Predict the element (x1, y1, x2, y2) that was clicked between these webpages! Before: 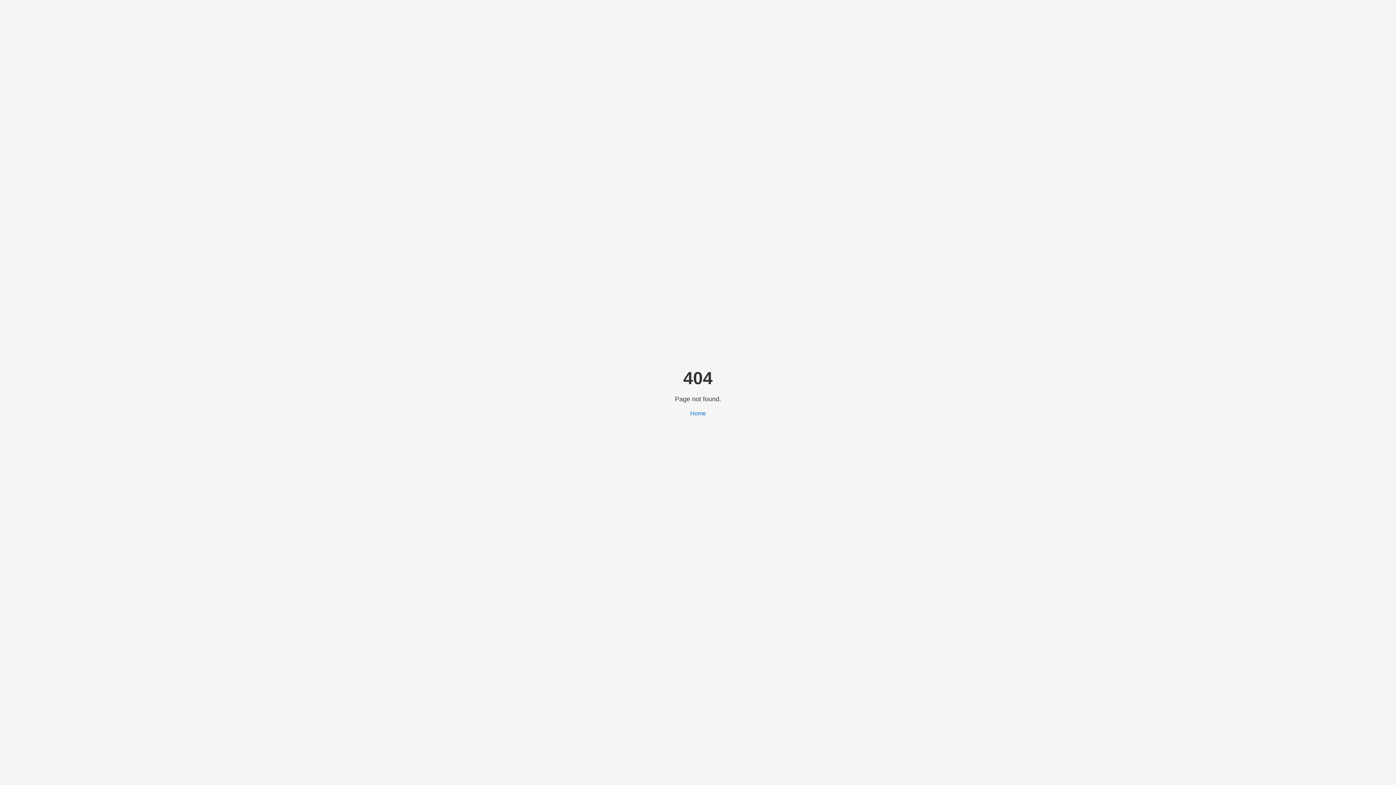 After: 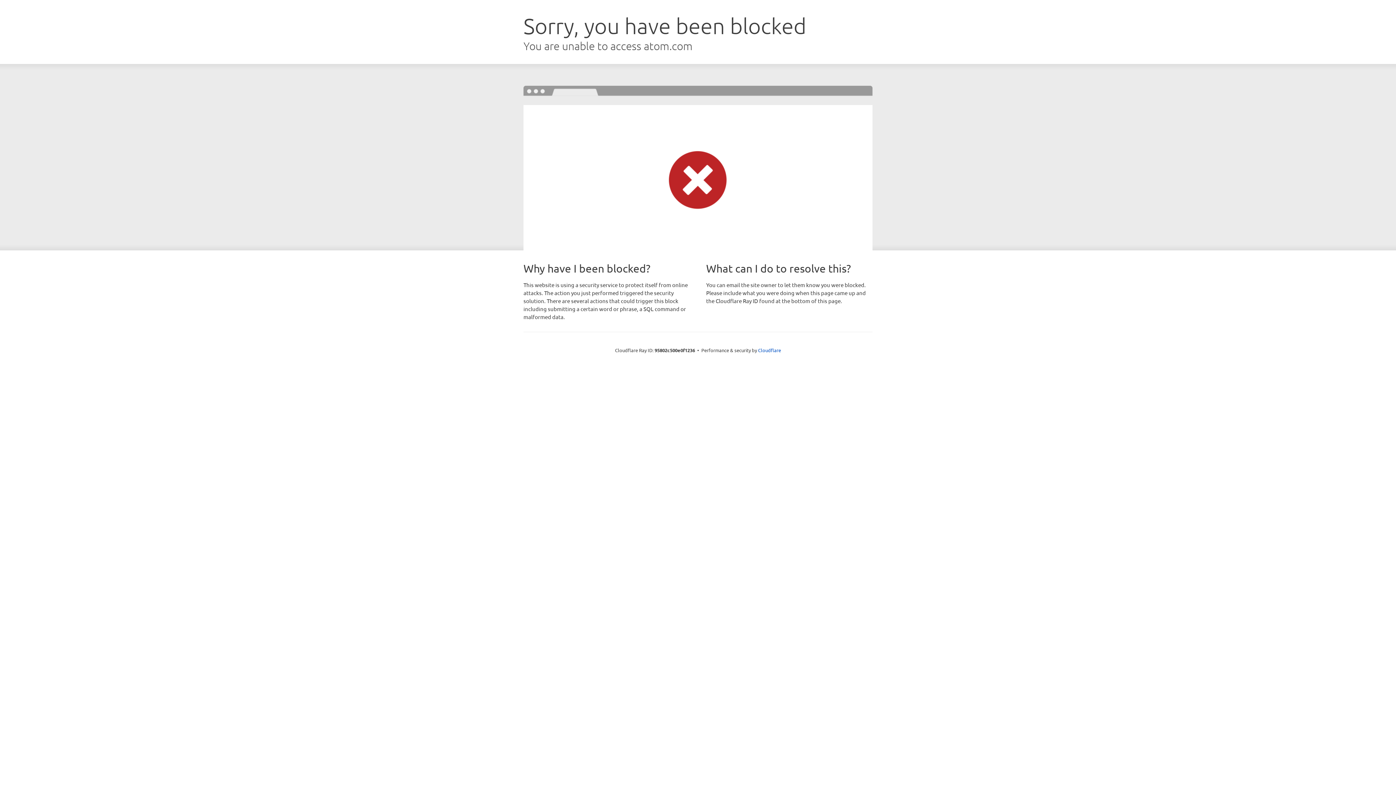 Action: bbox: (690, 410, 706, 416) label: Home